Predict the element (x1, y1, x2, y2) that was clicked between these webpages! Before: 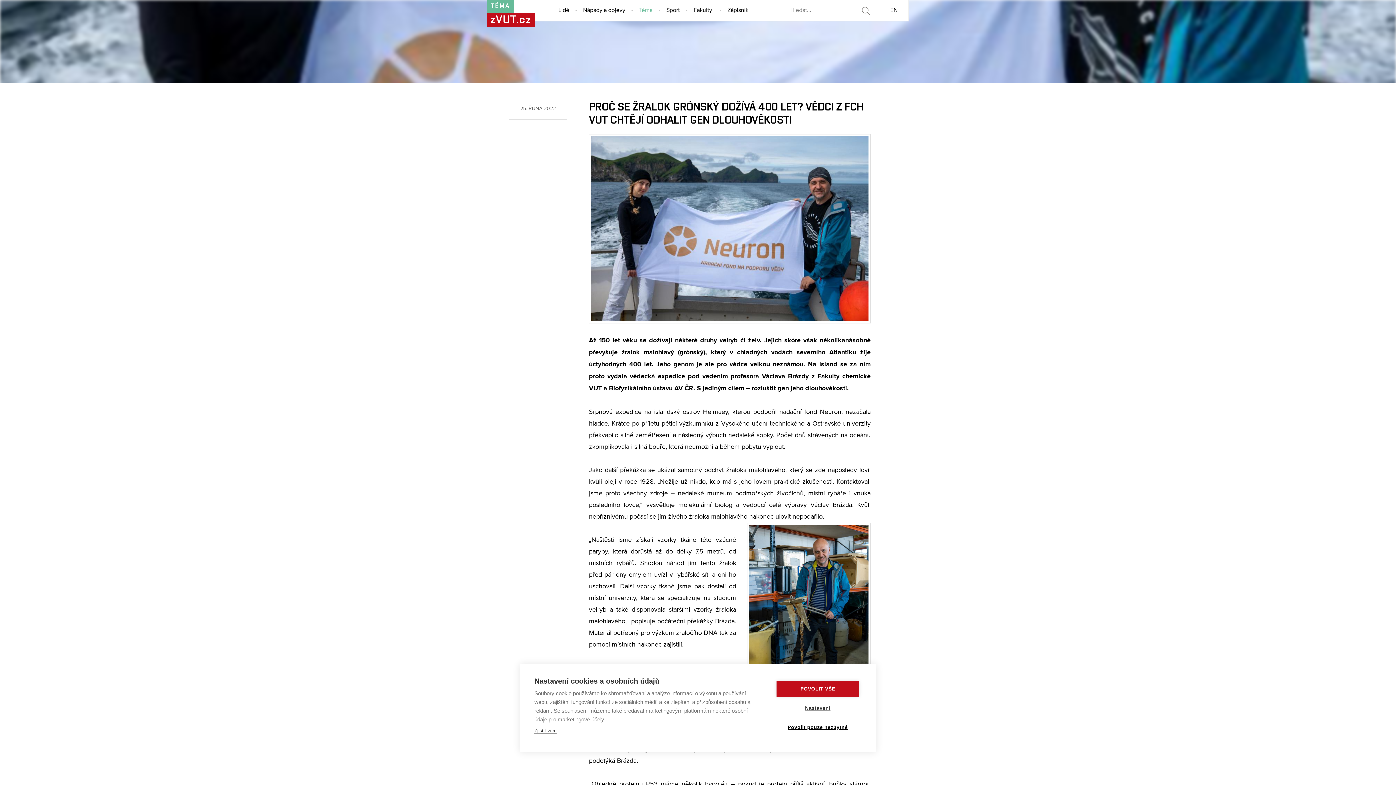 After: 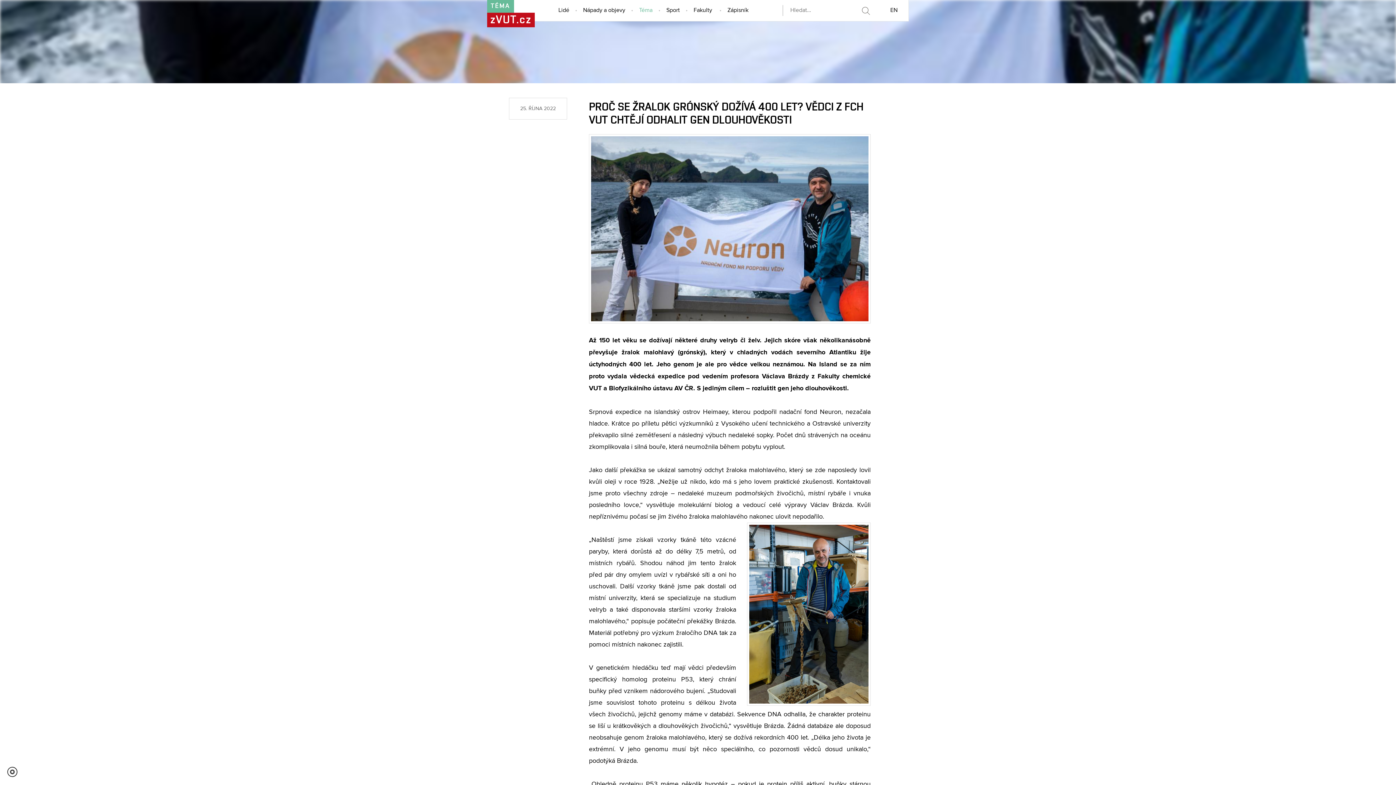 Action: label: POVOLIT VŠE bbox: (776, 681, 859, 697)